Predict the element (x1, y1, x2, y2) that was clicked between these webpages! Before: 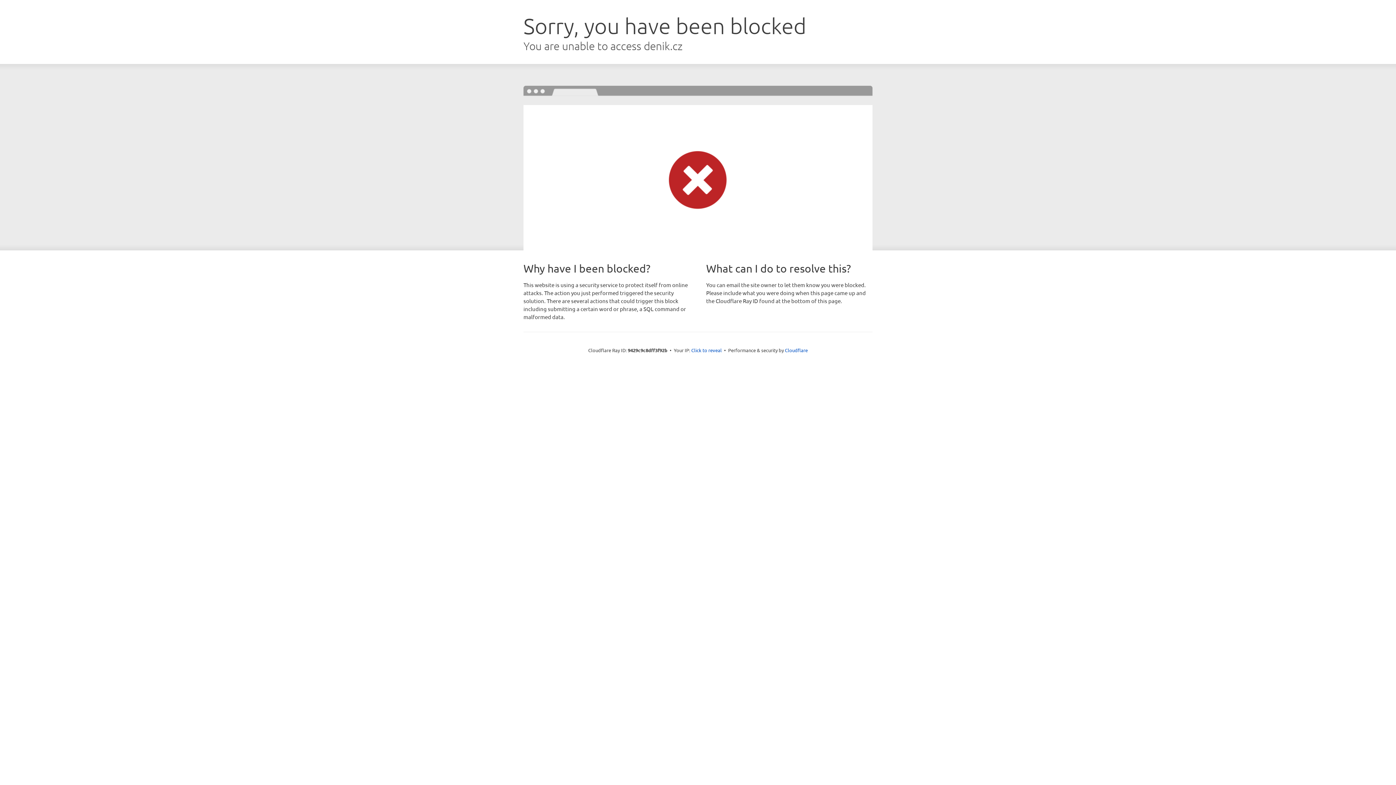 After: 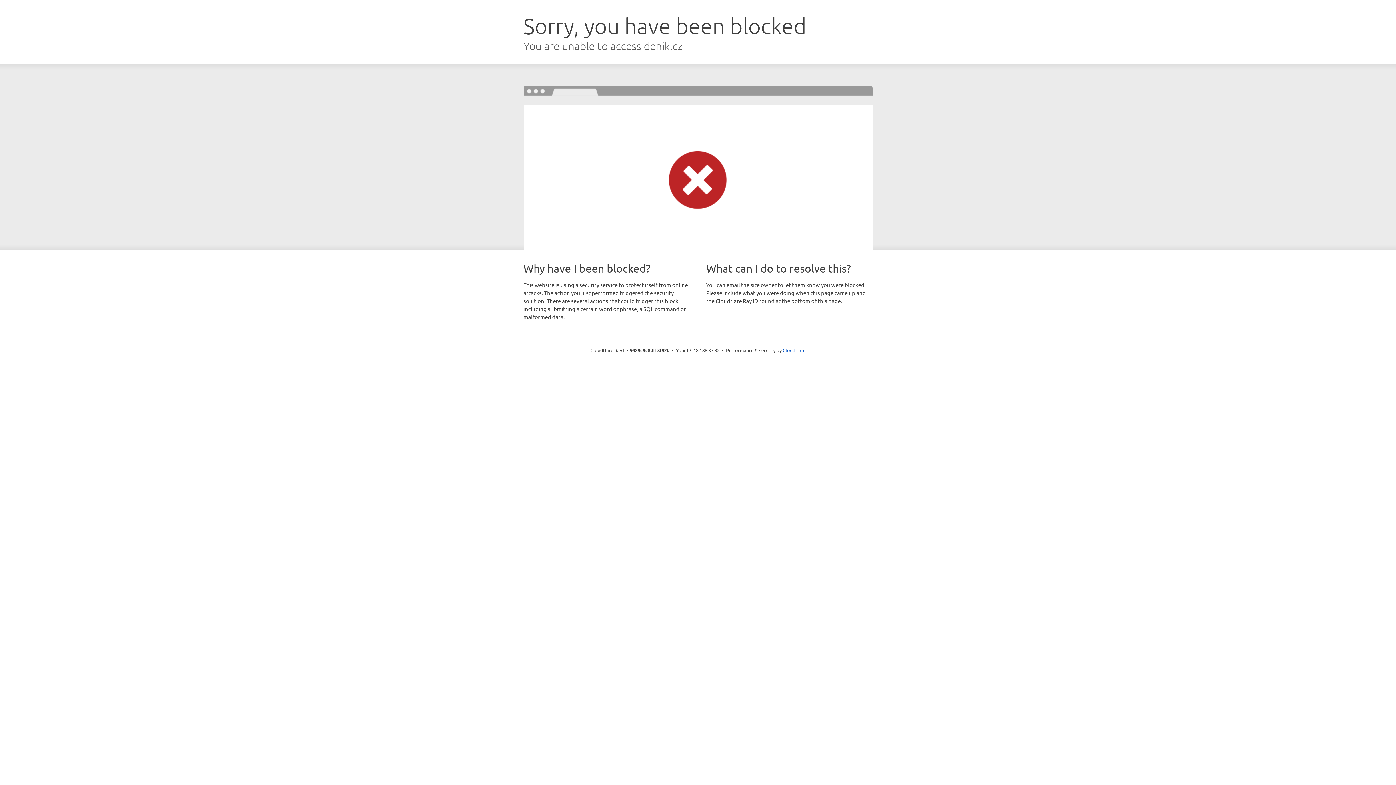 Action: bbox: (691, 346, 722, 353) label: Click to reveal